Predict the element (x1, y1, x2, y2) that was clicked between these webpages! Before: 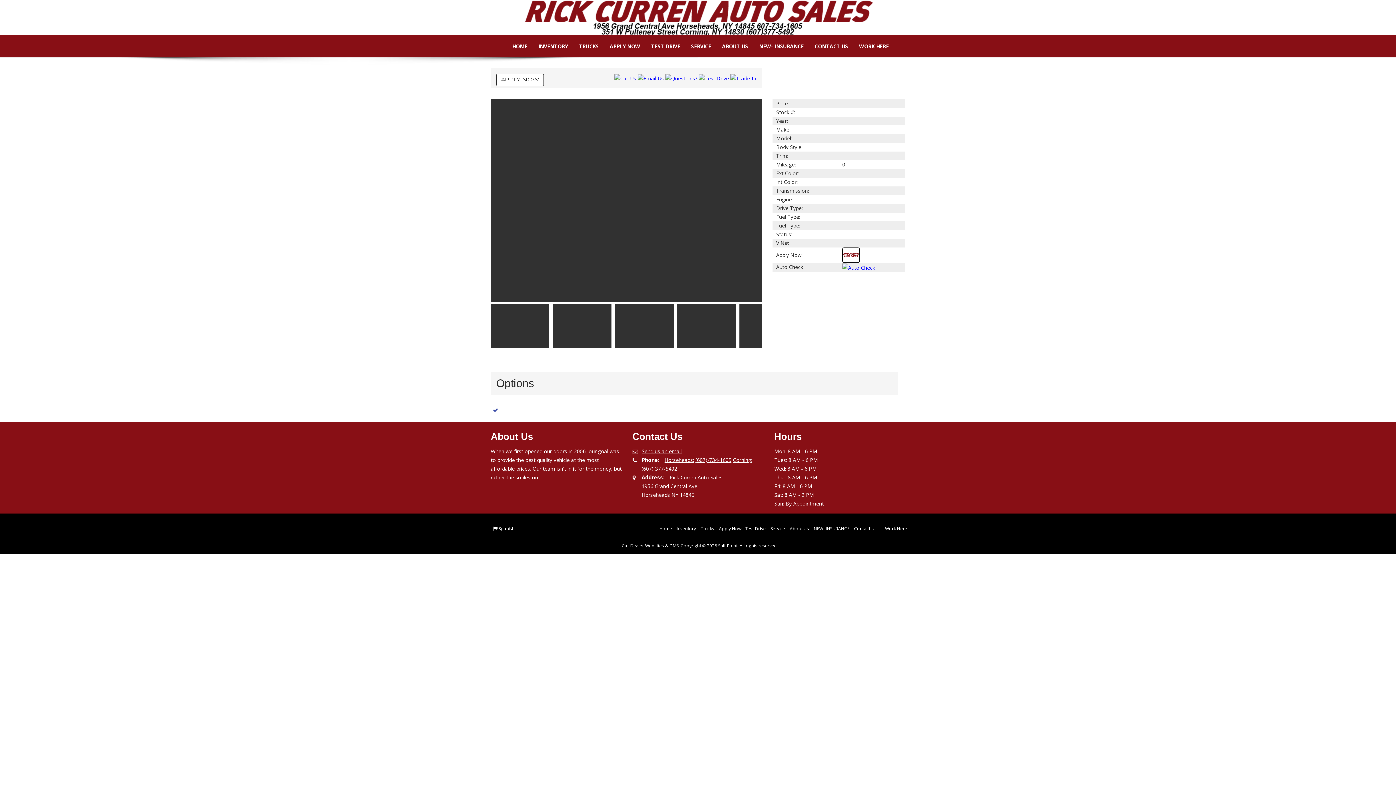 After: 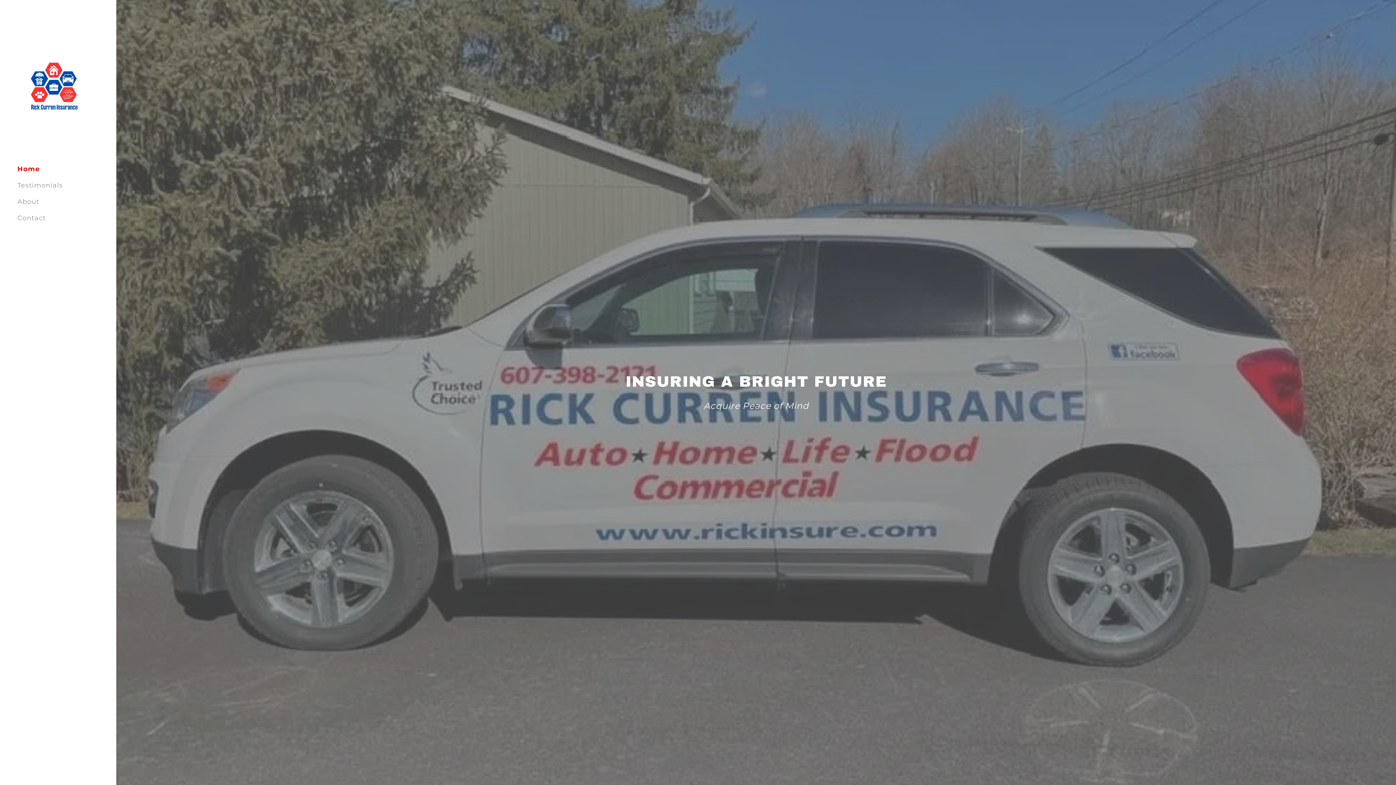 Action: label: NEW- INSURANCE bbox: (753, 35, 809, 57)